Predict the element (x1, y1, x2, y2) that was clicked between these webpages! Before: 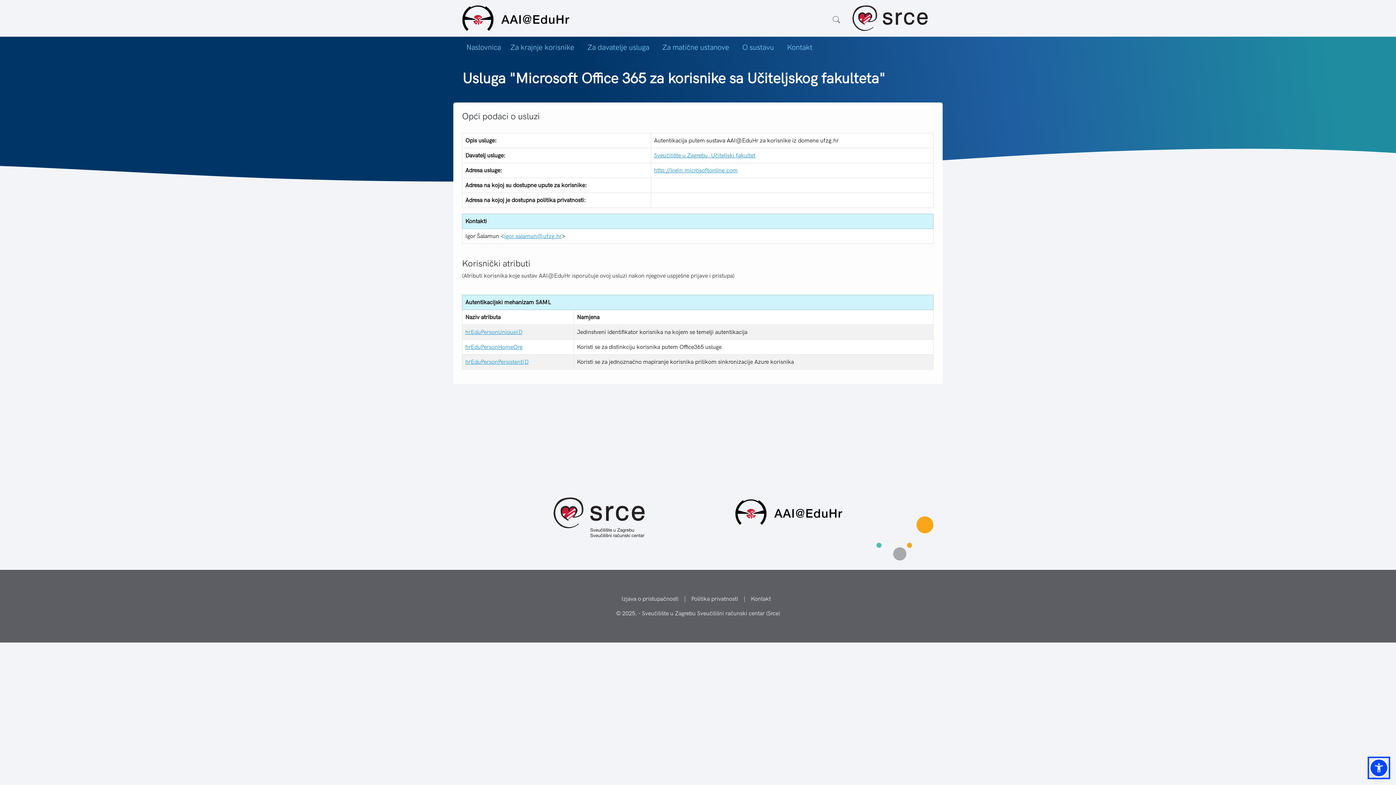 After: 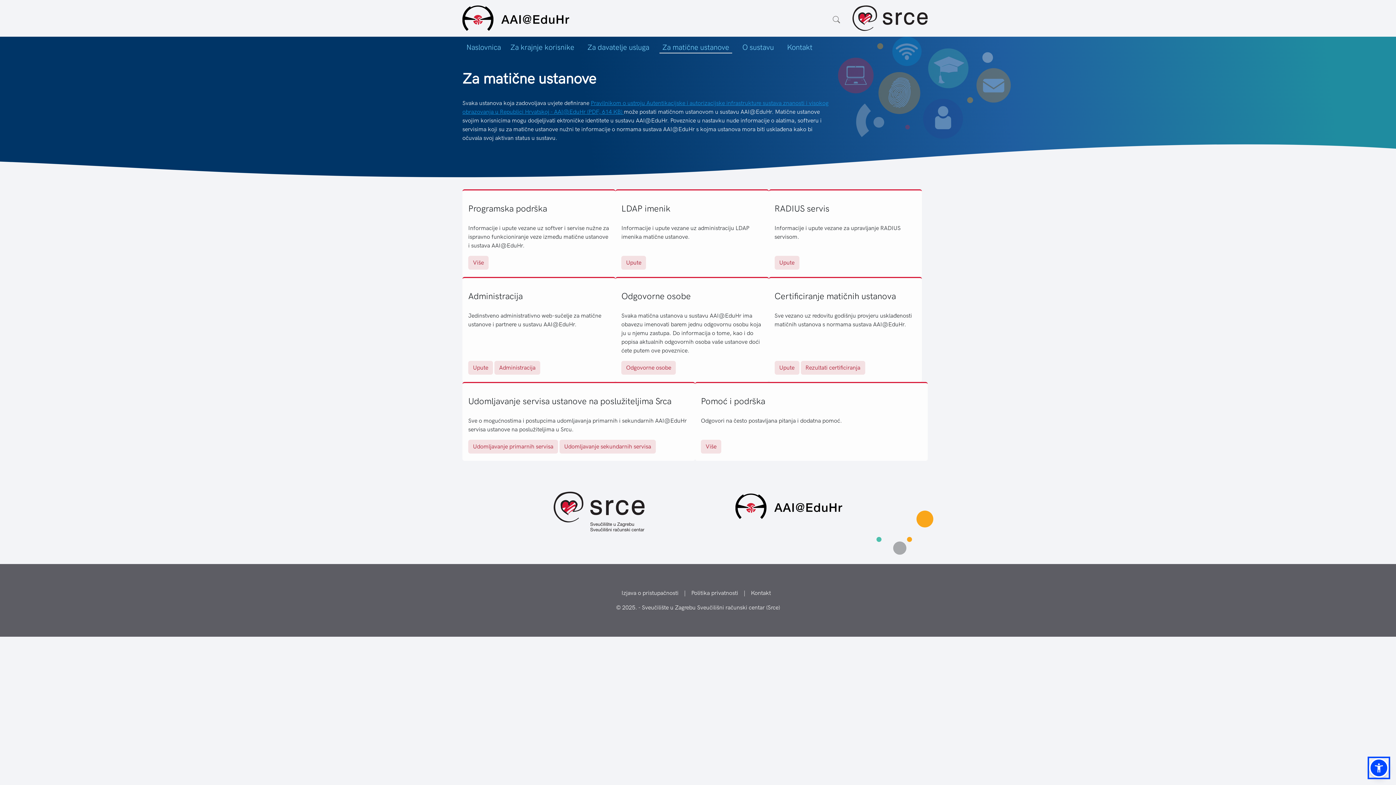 Action: label: Za matične ustanove bbox: (659, 38, 732, 53)